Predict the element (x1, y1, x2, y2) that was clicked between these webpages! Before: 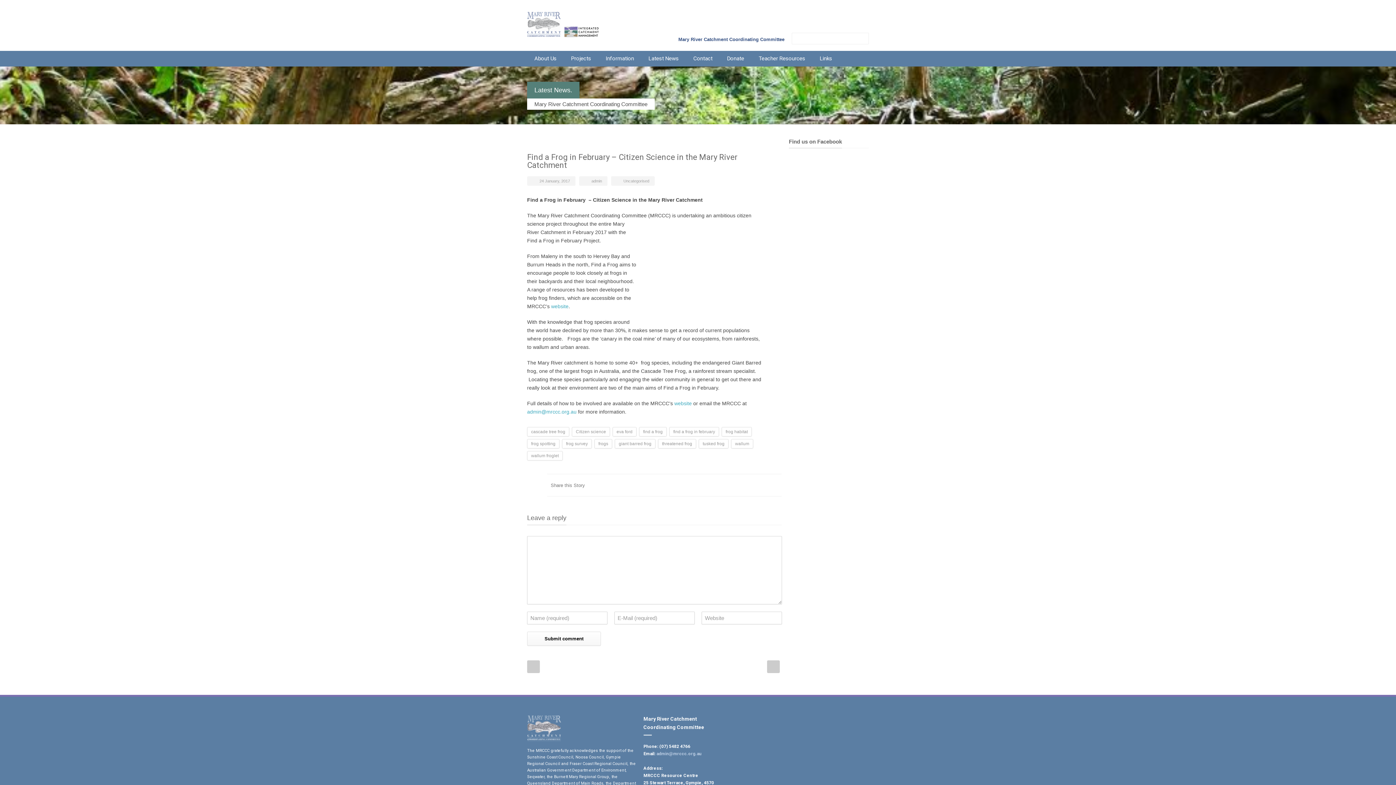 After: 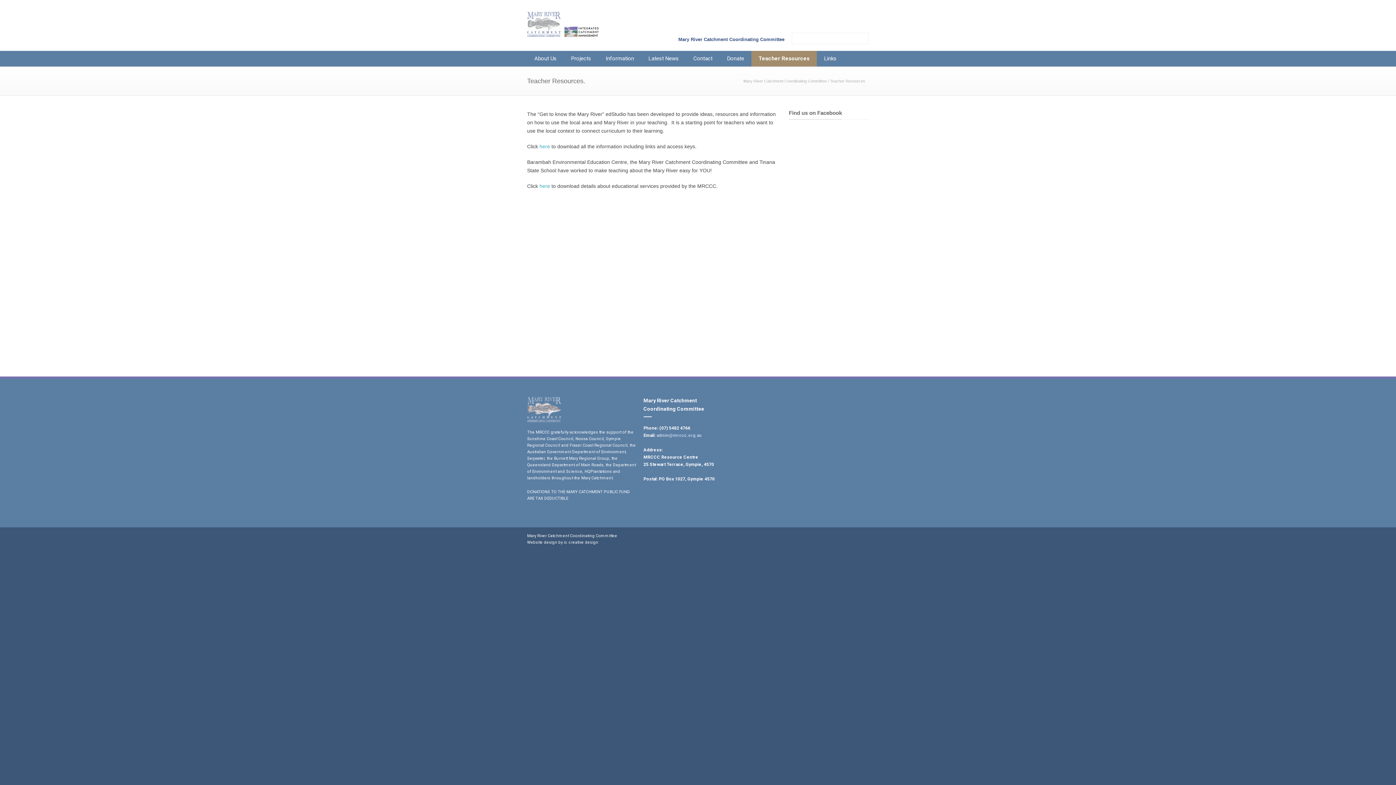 Action: bbox: (751, 50, 812, 66) label: Teacher Resources